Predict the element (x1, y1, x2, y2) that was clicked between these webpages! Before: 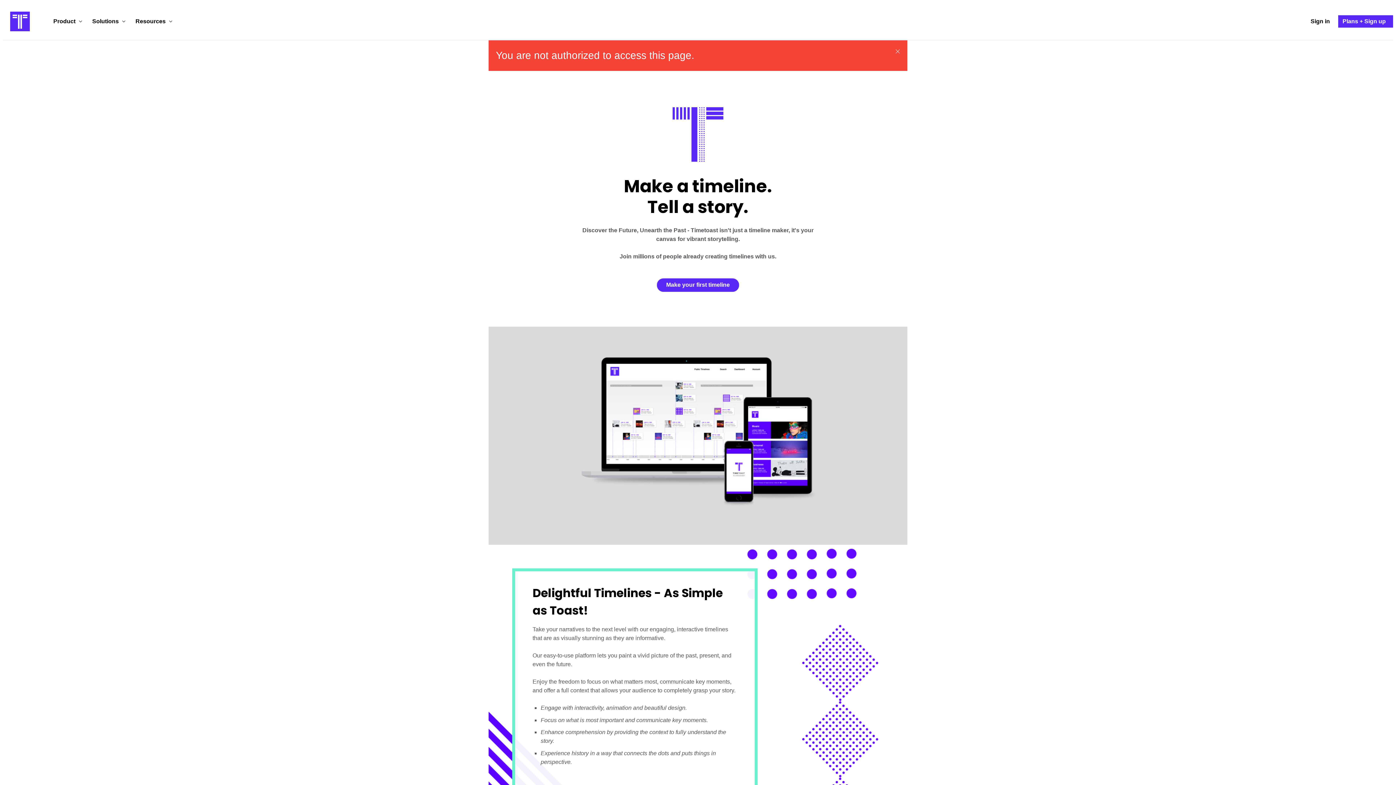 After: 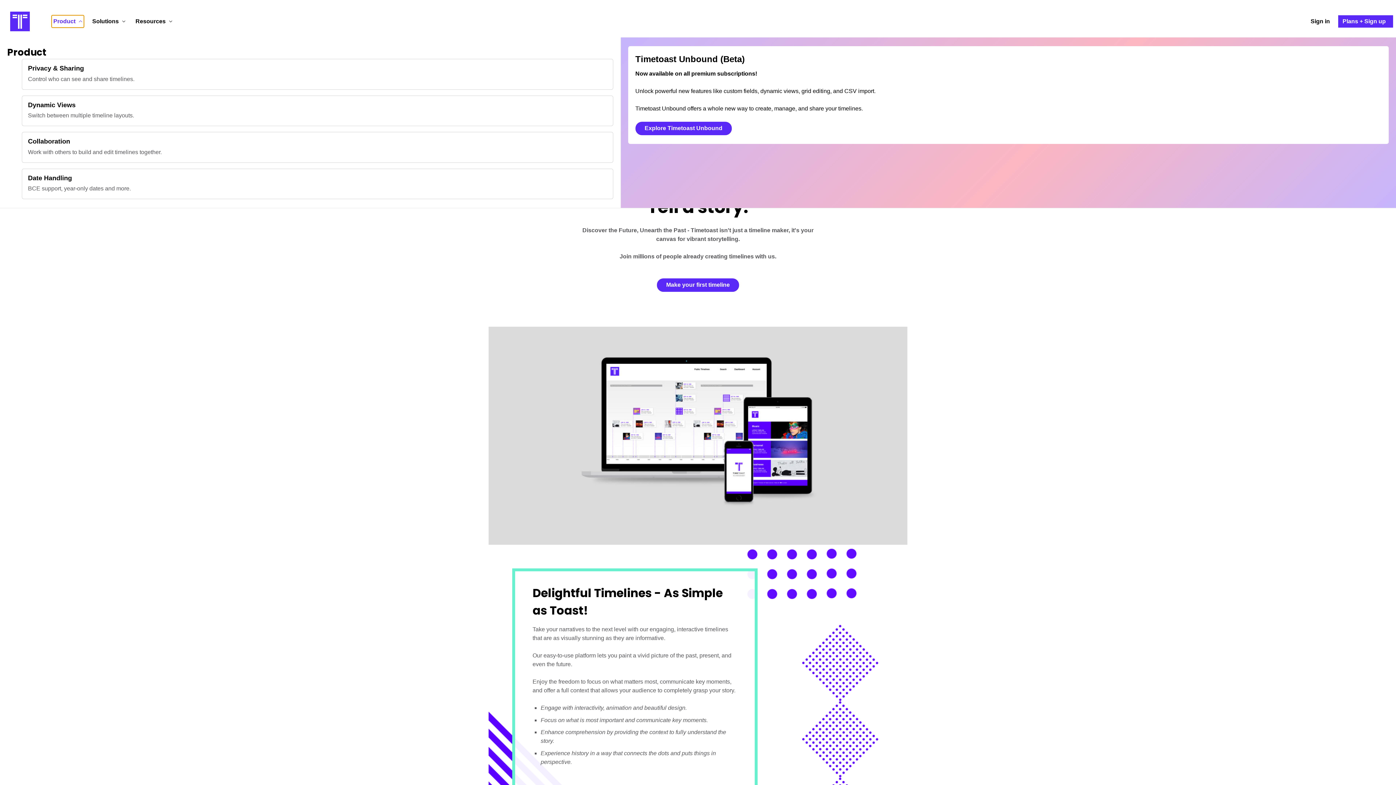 Action: bbox: (51, 15, 83, 27) label: Product 